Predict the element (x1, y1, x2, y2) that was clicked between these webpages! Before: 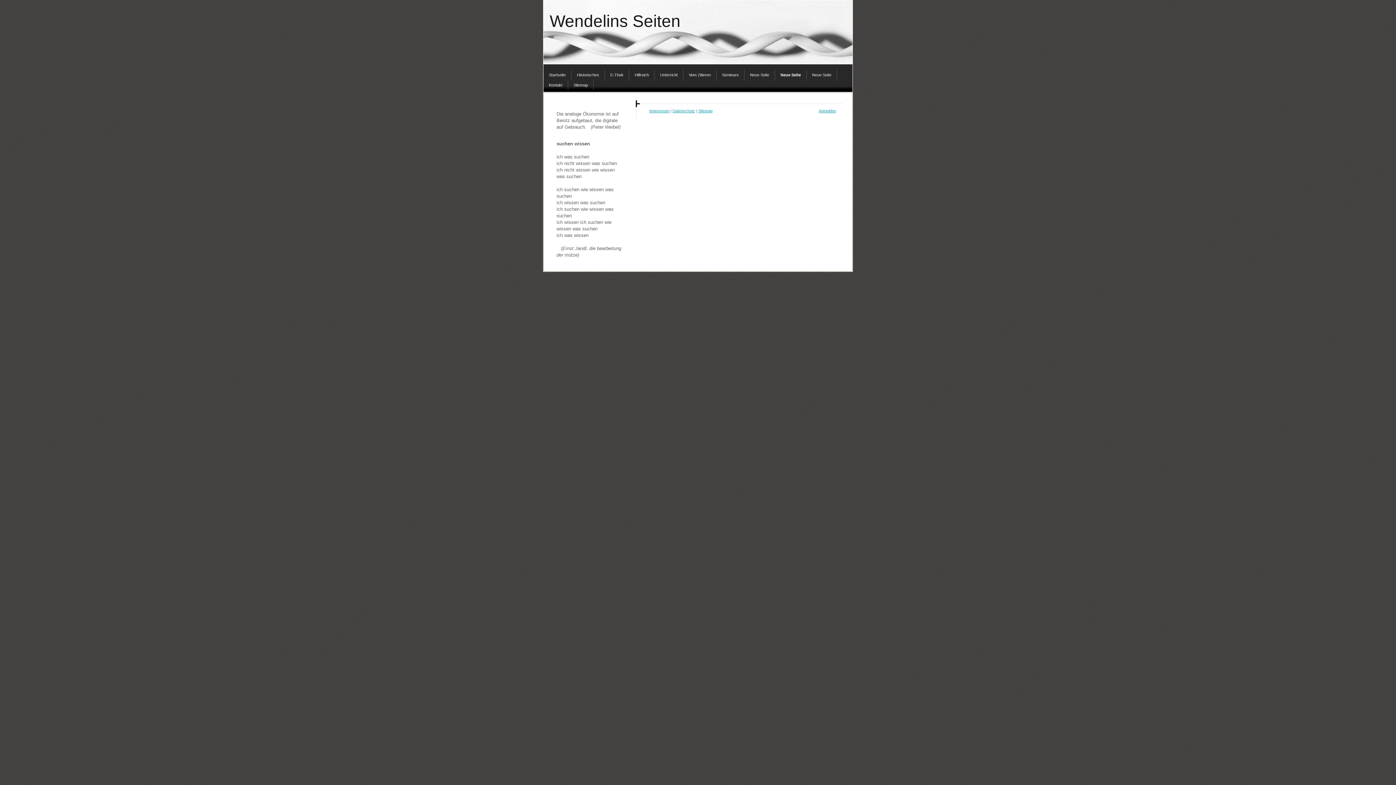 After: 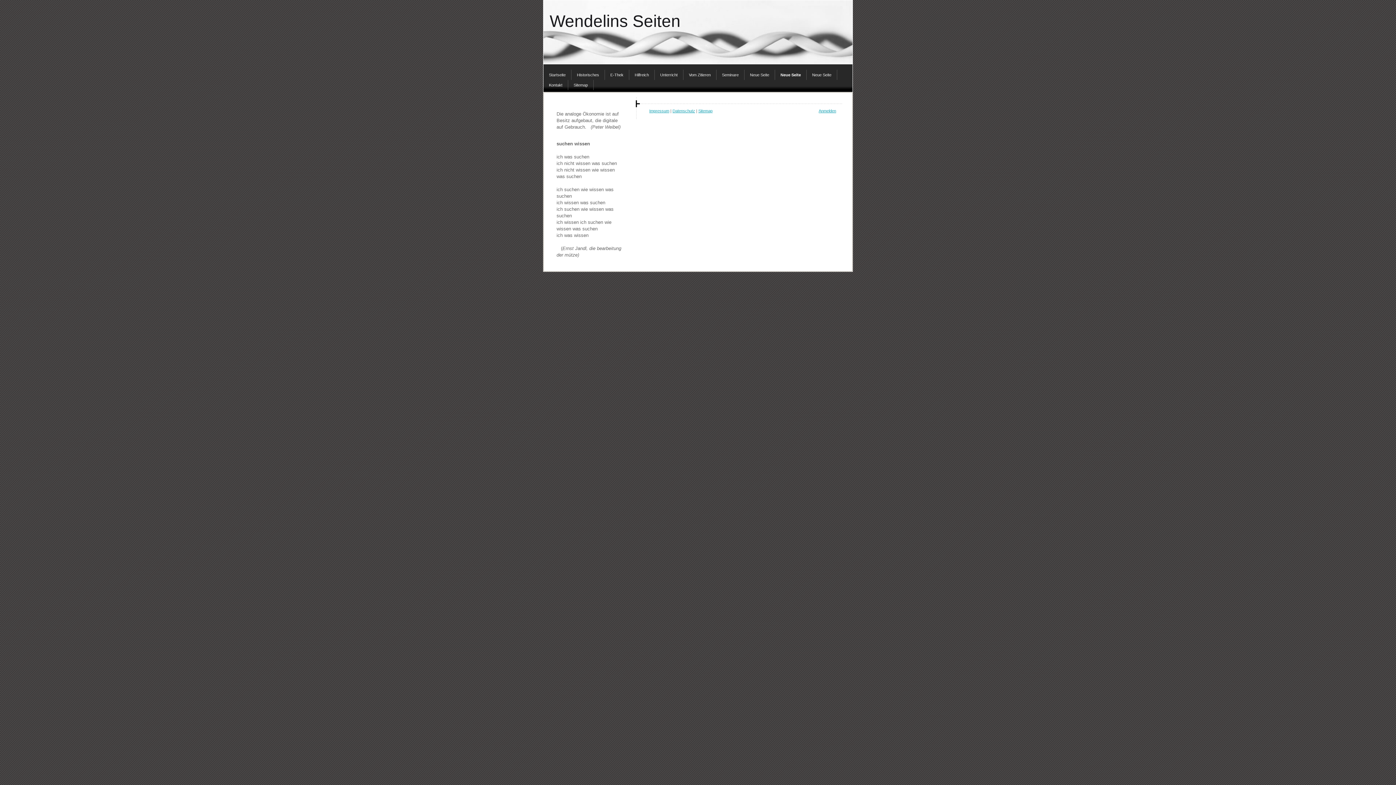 Action: label: Neue Seite bbox: (775, 69, 806, 80)